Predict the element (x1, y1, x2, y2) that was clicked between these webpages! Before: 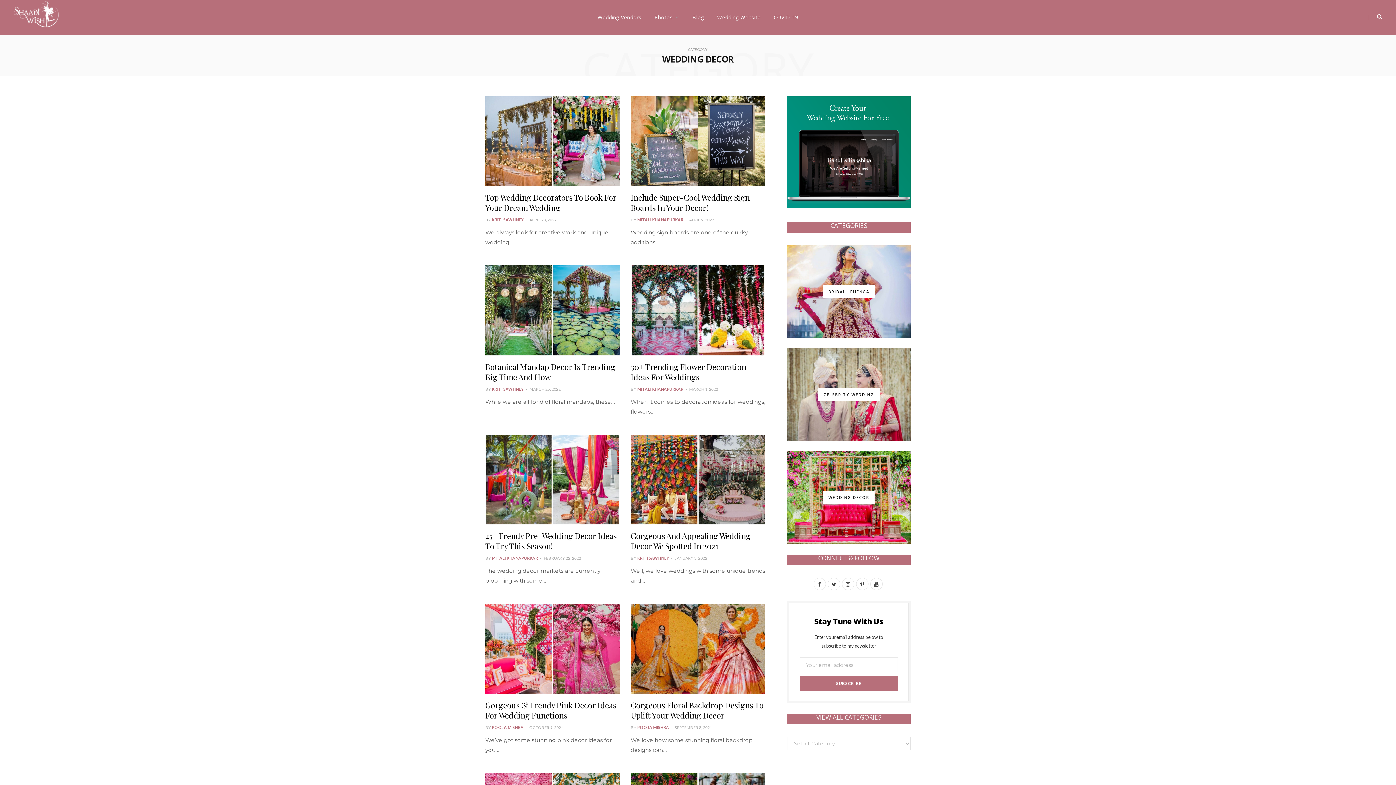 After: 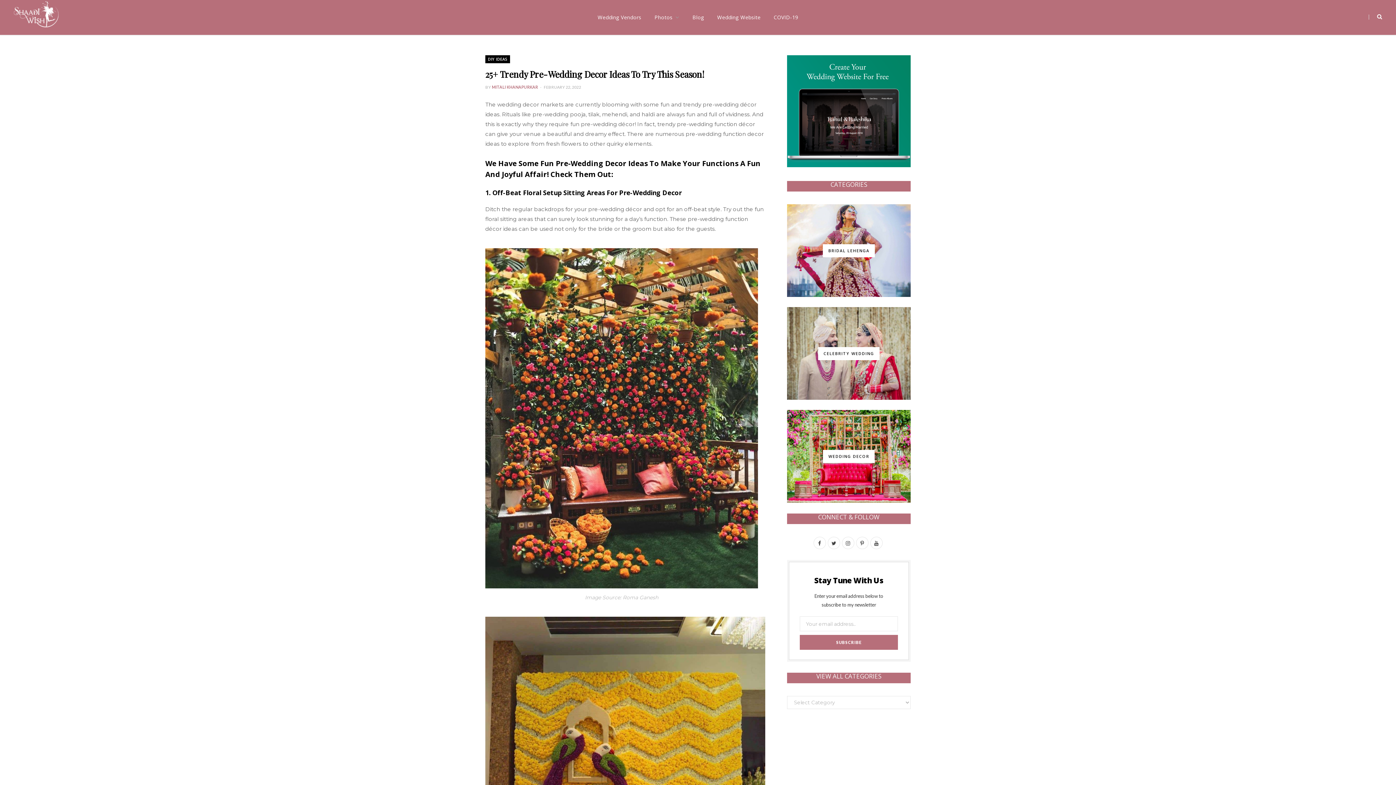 Action: label: 25+ Trendy Pre-Wedding Decor Ideas To Try This Season! bbox: (485, 530, 616, 551)